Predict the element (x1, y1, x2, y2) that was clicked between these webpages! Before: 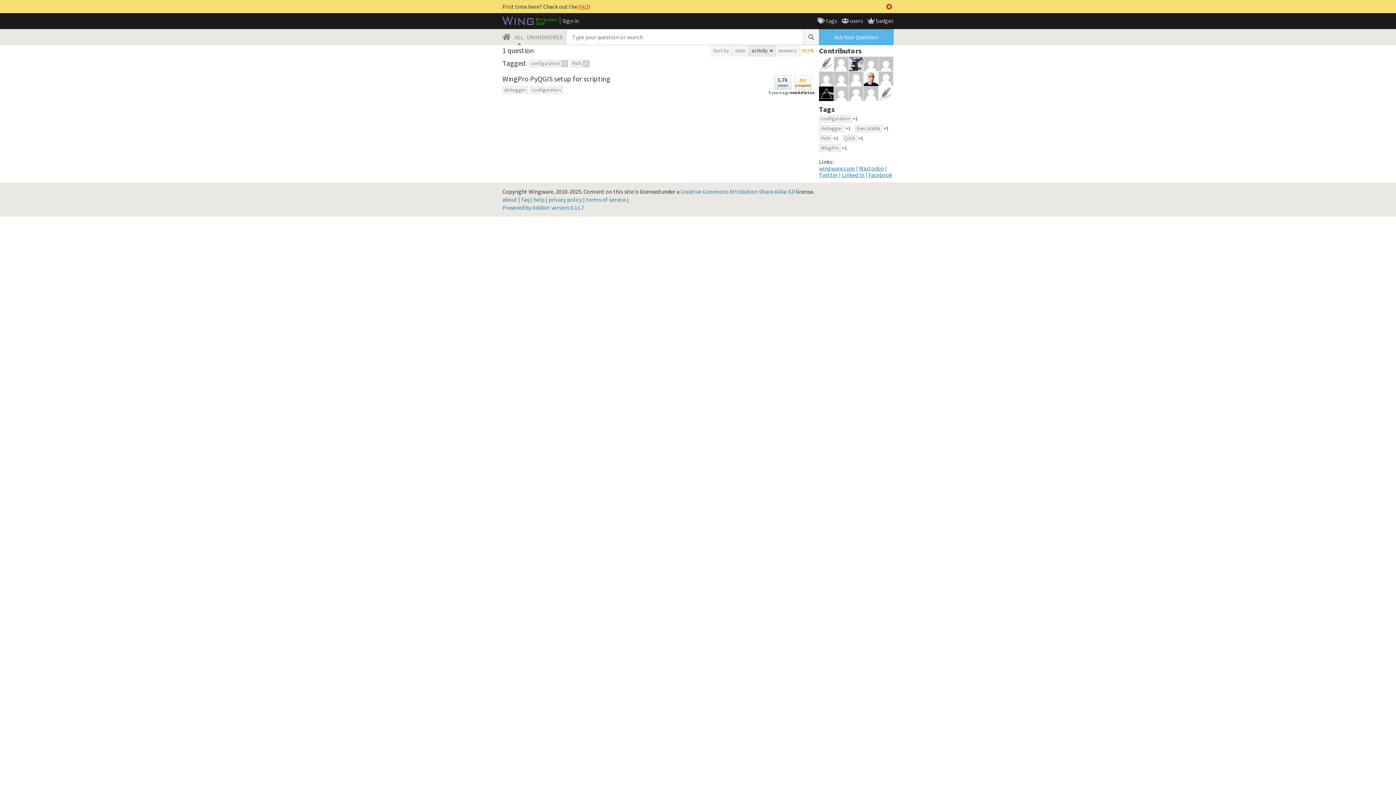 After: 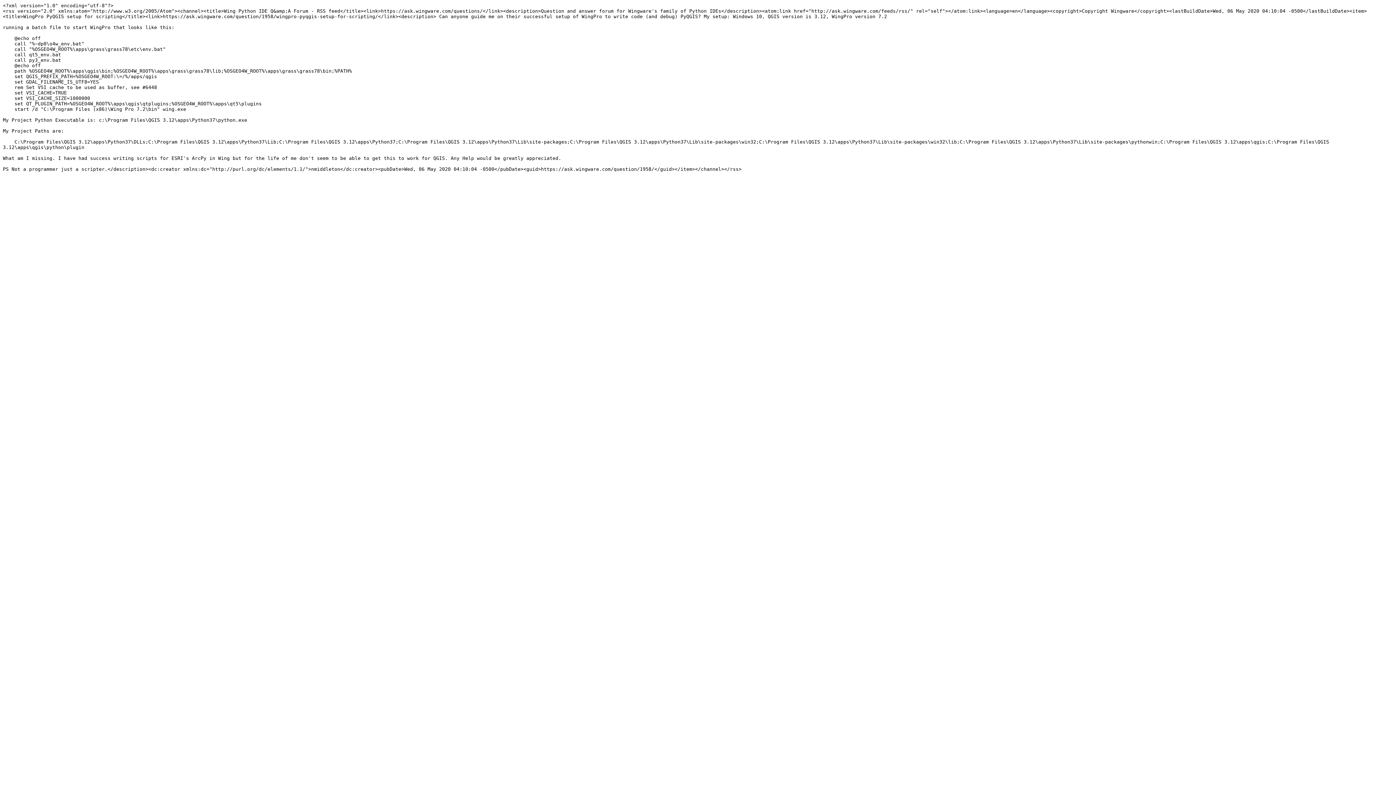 Action: label: RSS bbox: (800, 45, 814, 56)